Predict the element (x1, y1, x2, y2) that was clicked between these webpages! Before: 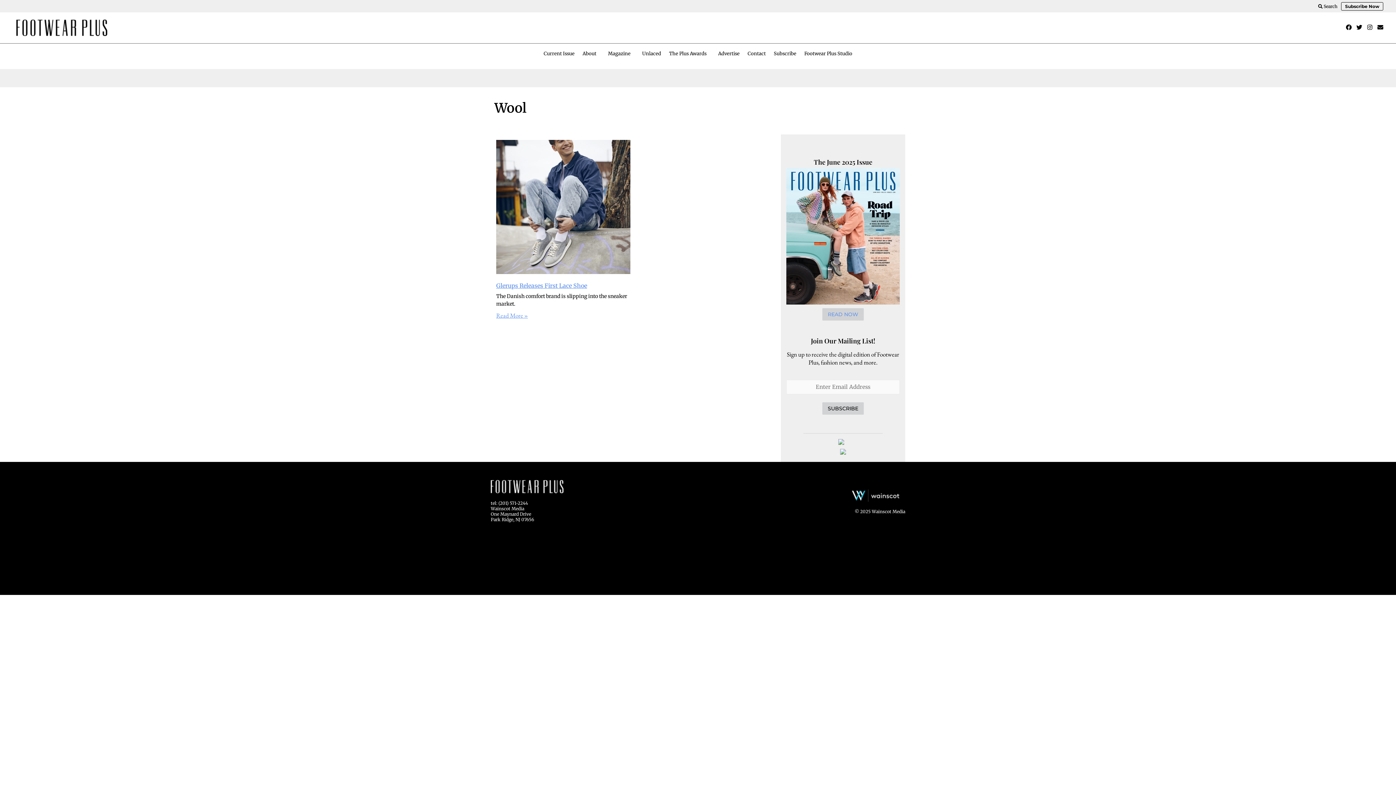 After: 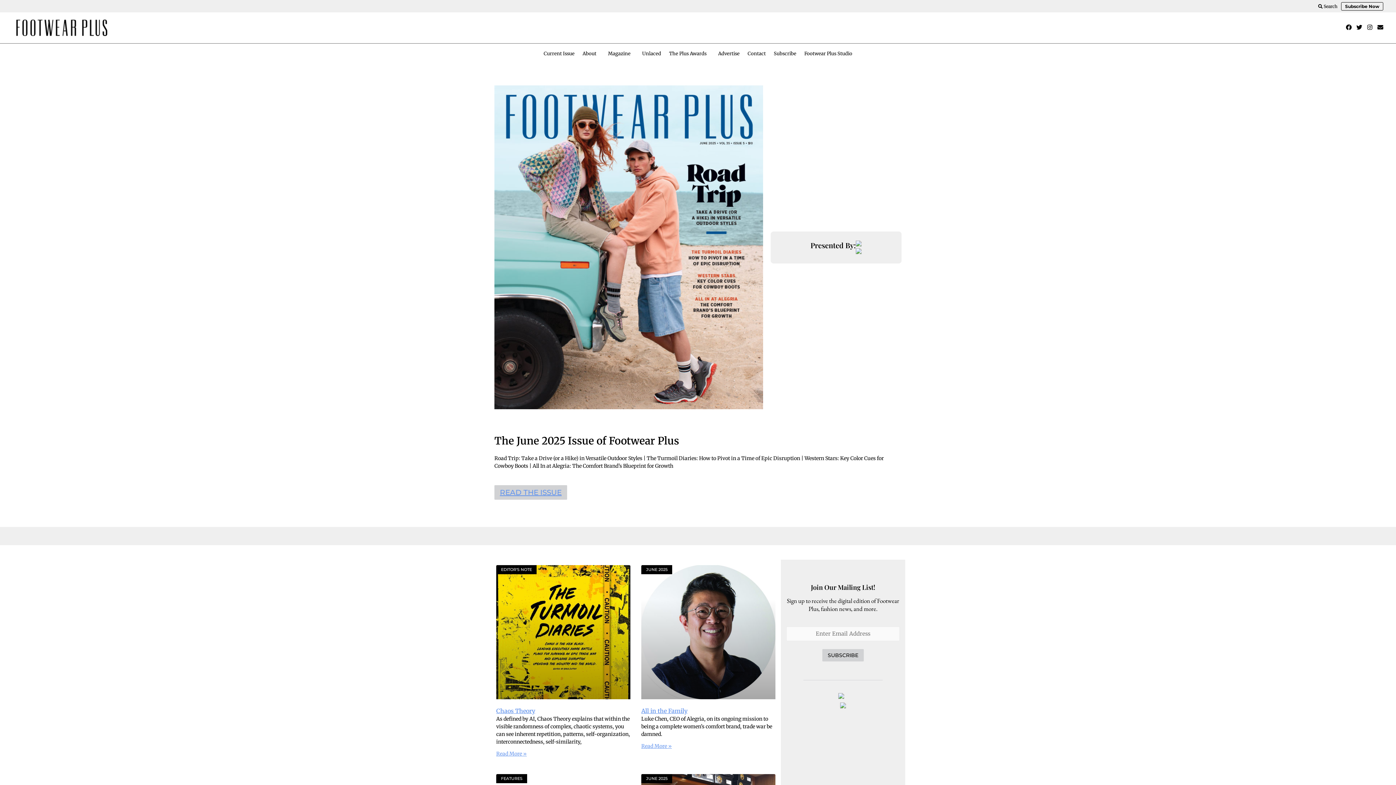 Action: bbox: (786, 168, 900, 308)